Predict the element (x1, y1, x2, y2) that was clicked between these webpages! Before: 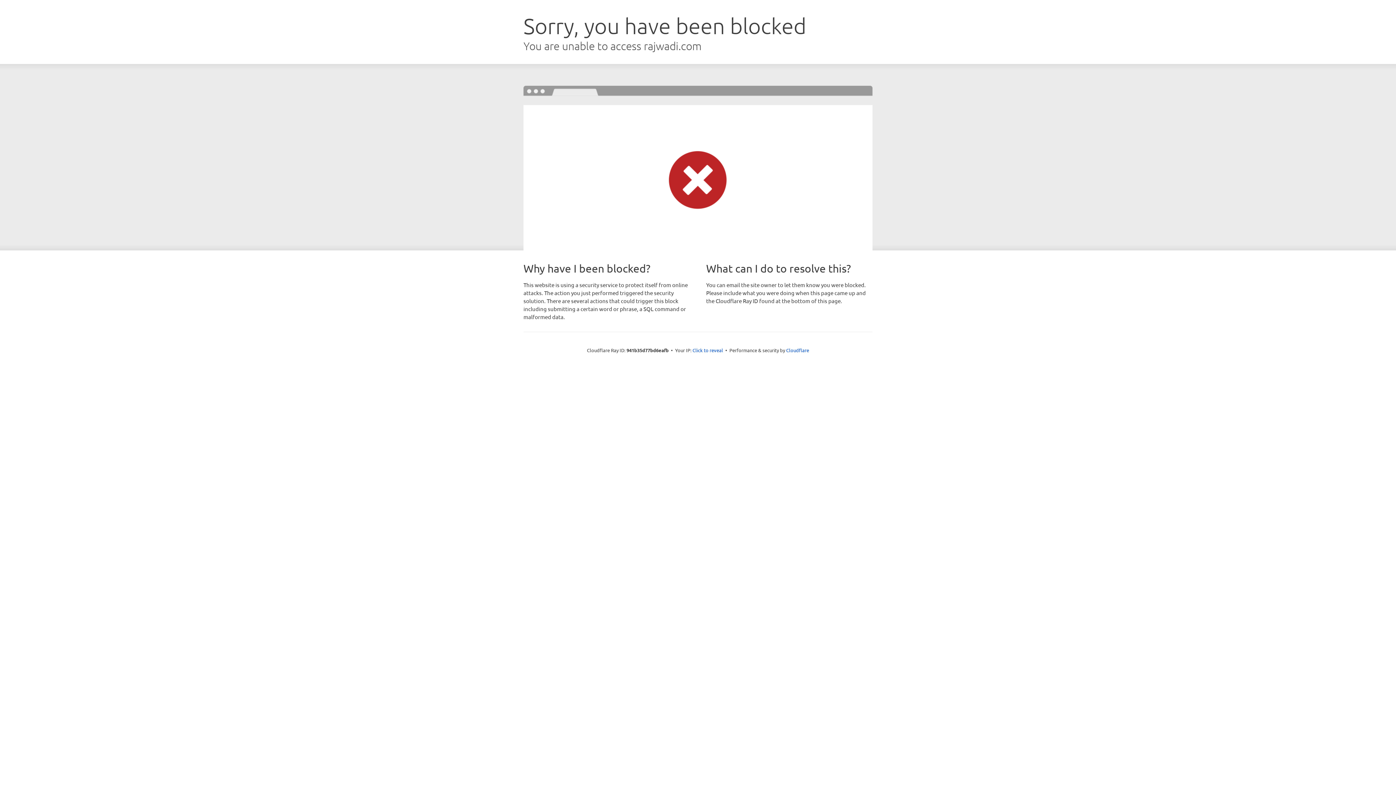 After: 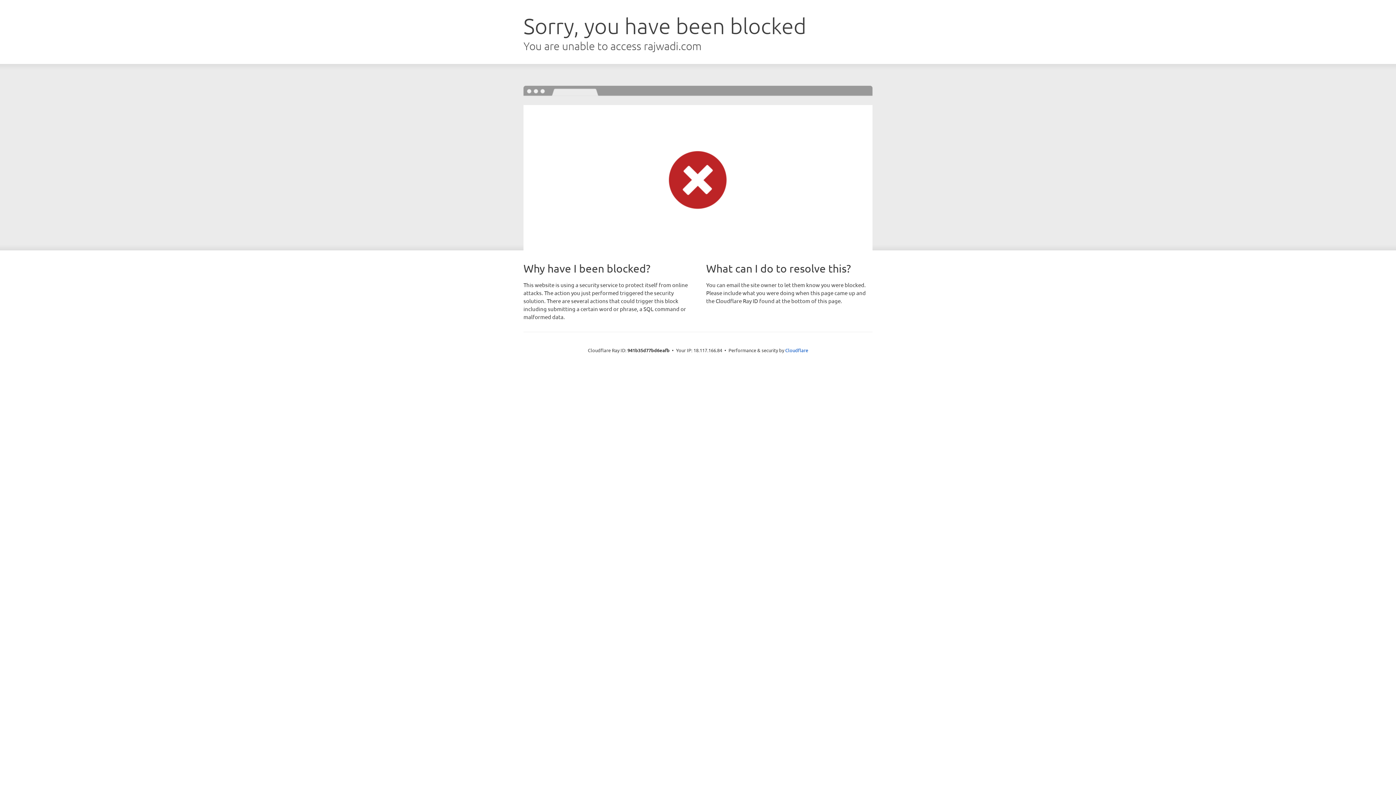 Action: label: Click to reveal bbox: (692, 346, 723, 353)